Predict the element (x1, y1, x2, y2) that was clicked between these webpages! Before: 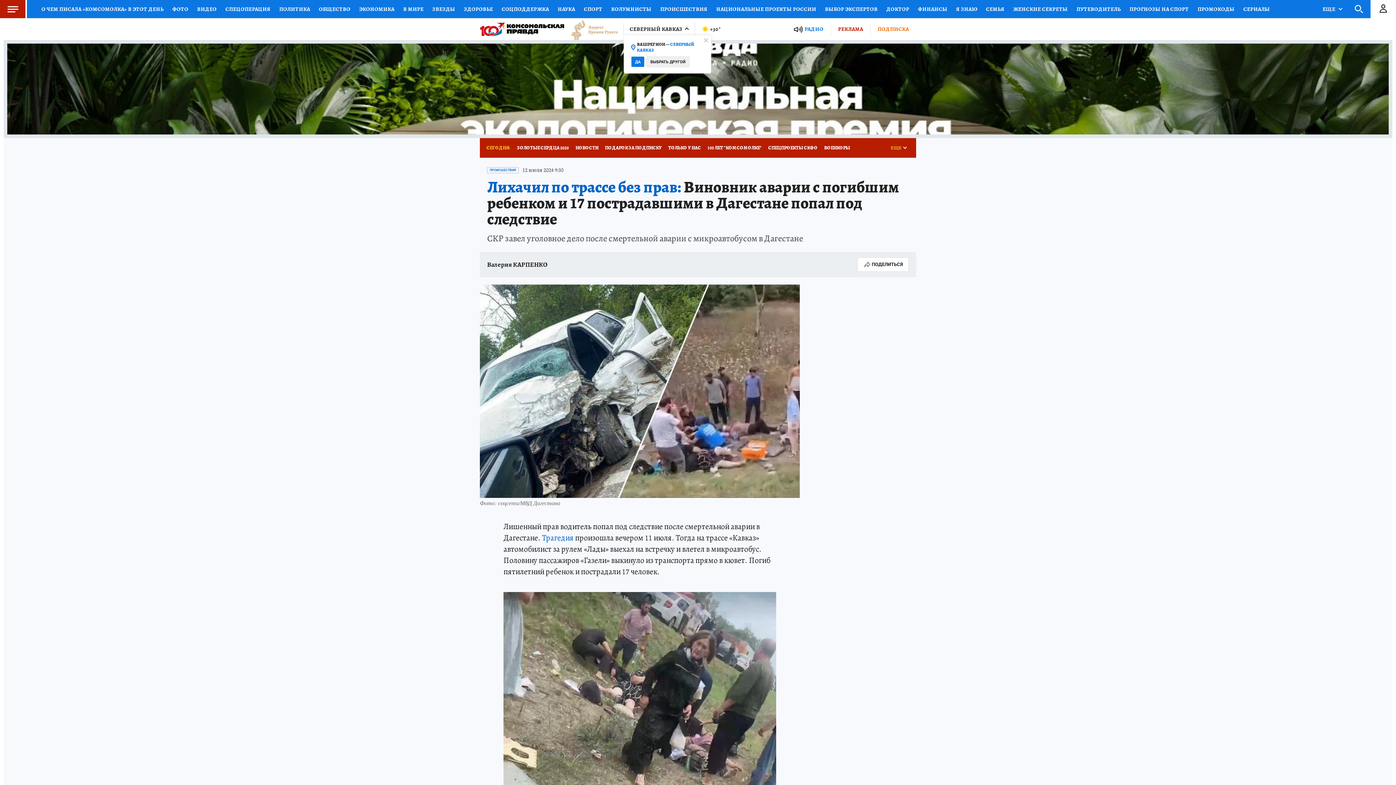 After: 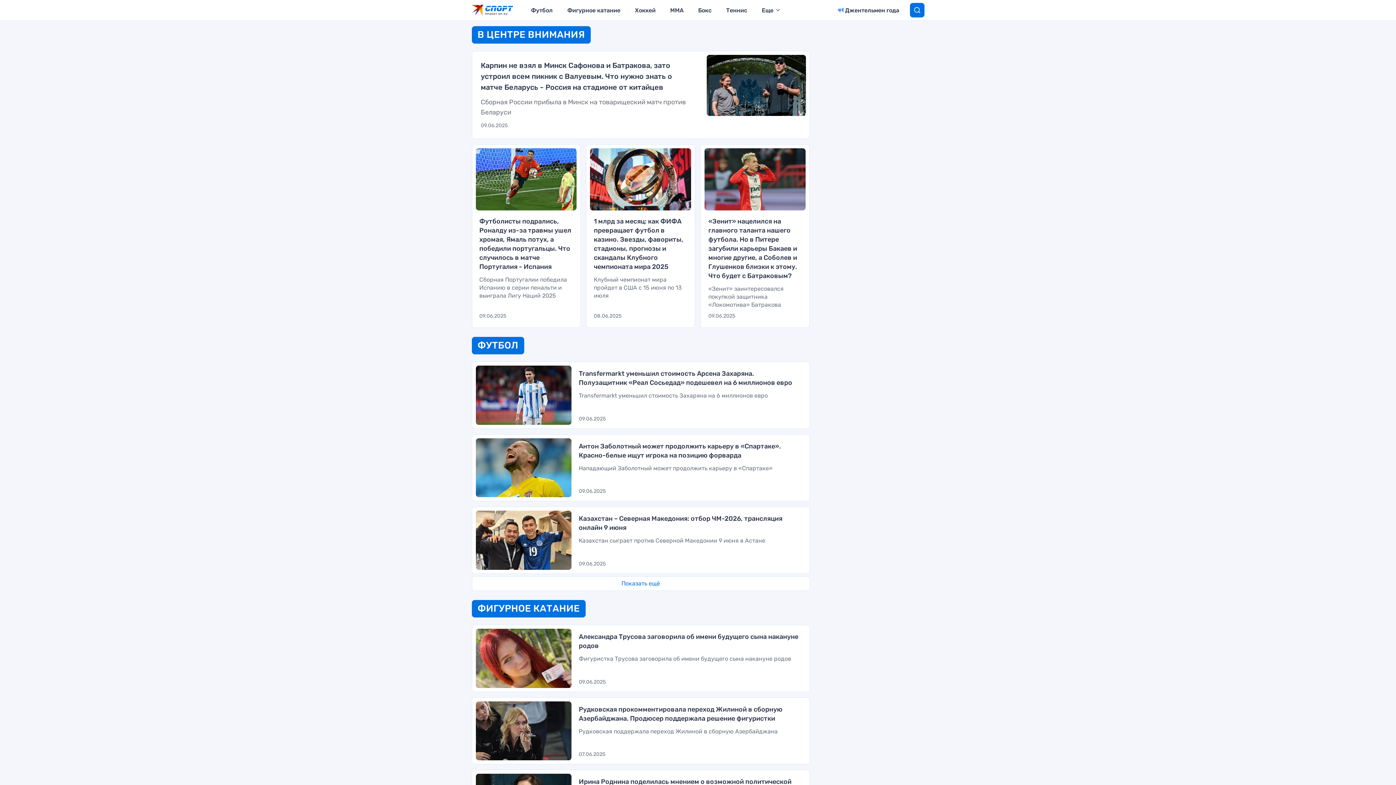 Action: label: СПОРТ bbox: (579, 0, 606, 18)